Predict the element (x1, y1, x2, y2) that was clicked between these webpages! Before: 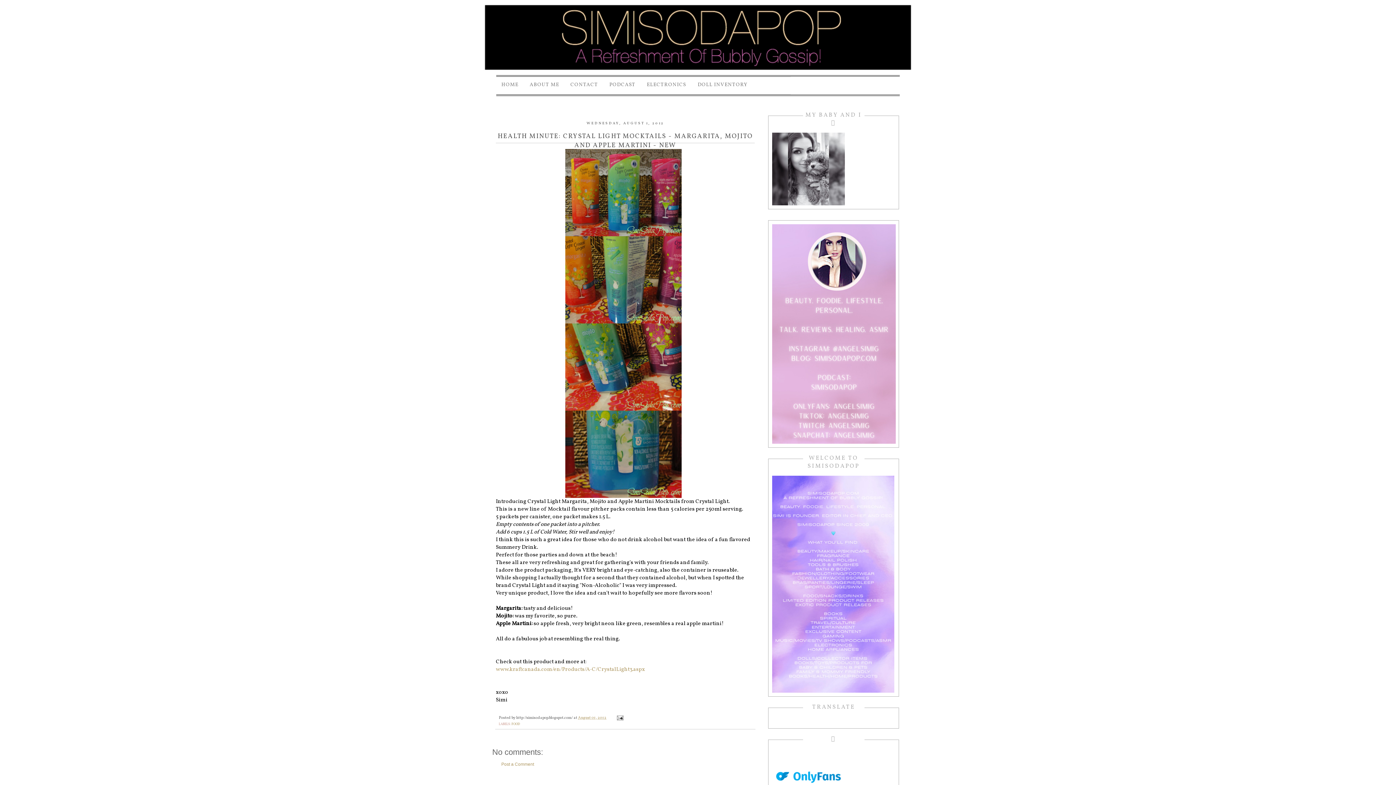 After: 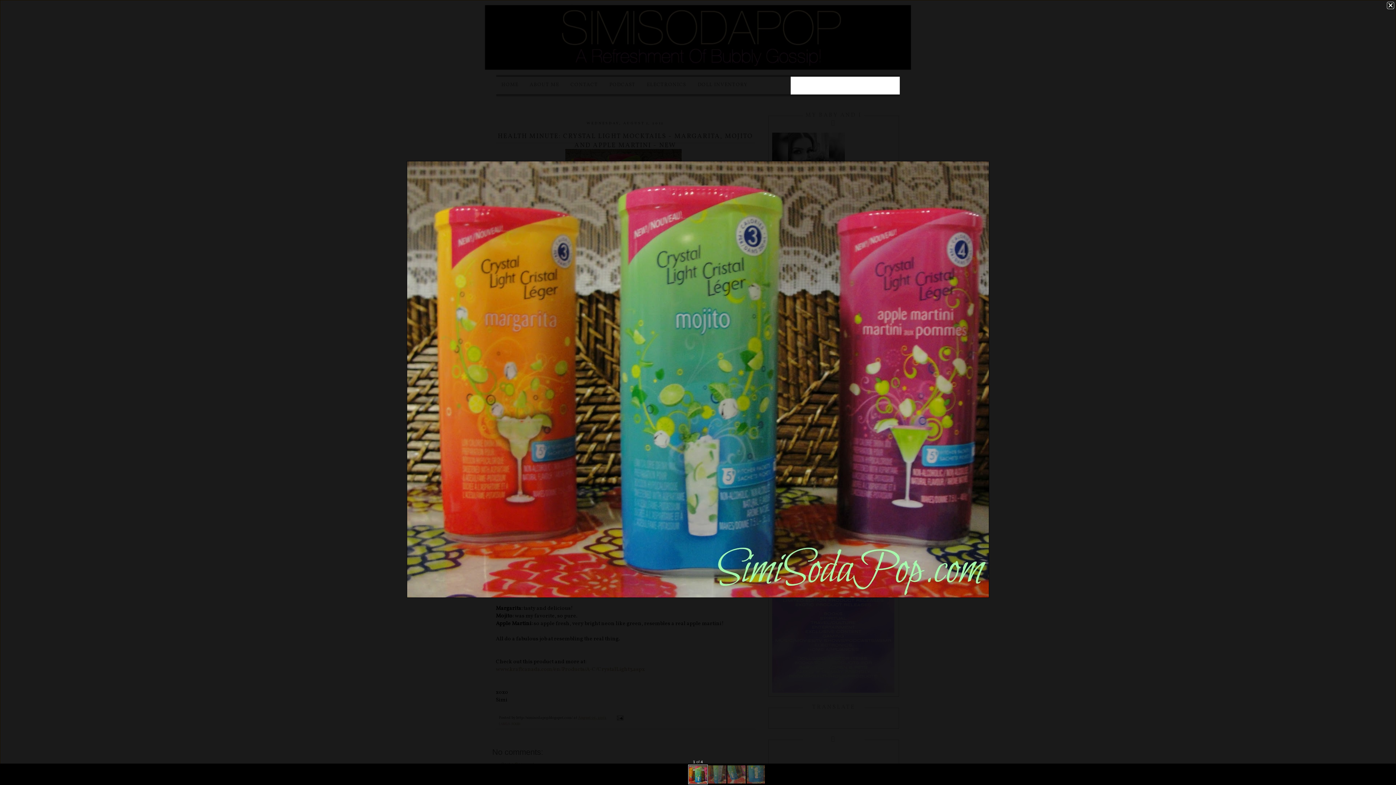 Action: bbox: (569, 149, 681, 156)